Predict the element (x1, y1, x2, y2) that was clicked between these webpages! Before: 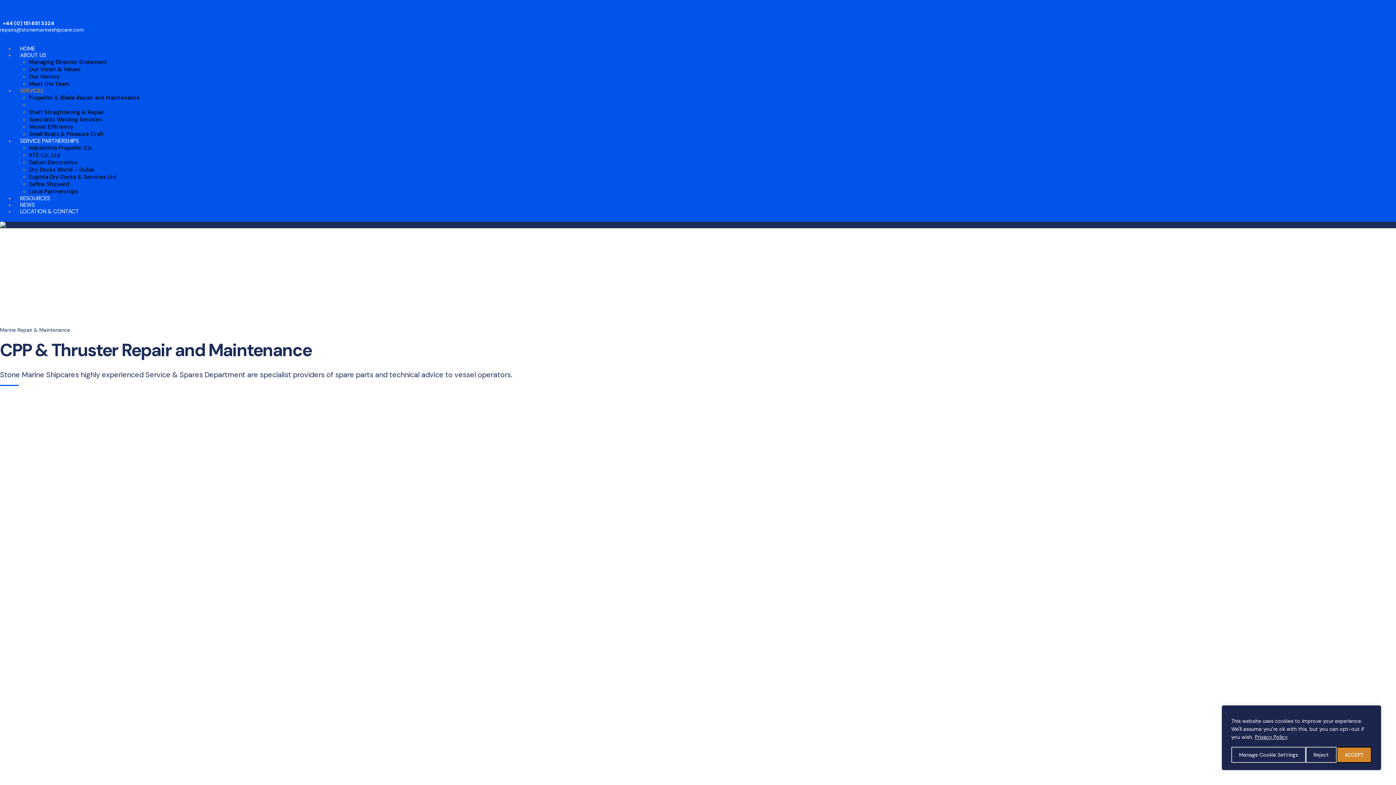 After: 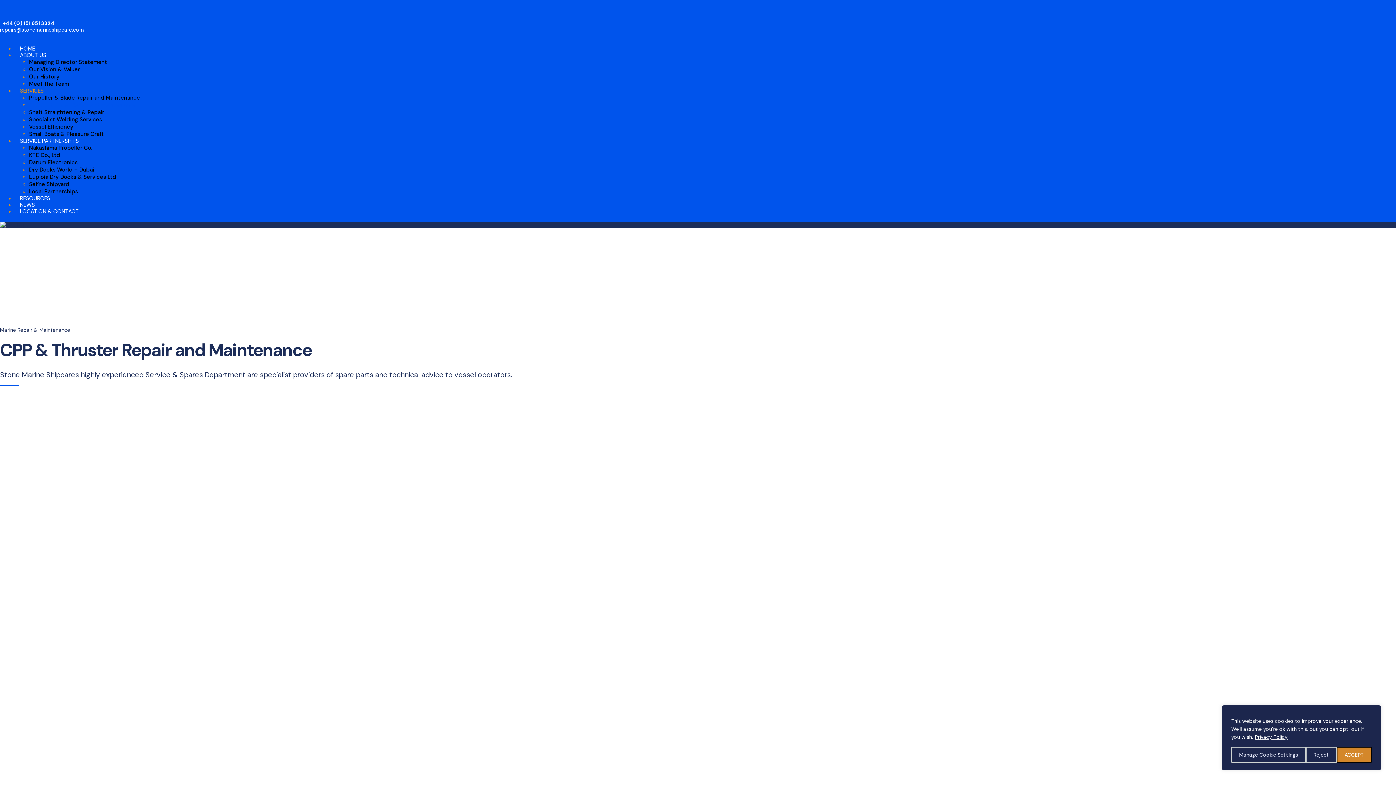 Action: bbox: (29, 101, 135, 108) label: CPP & Thruster Repair and Maintenance